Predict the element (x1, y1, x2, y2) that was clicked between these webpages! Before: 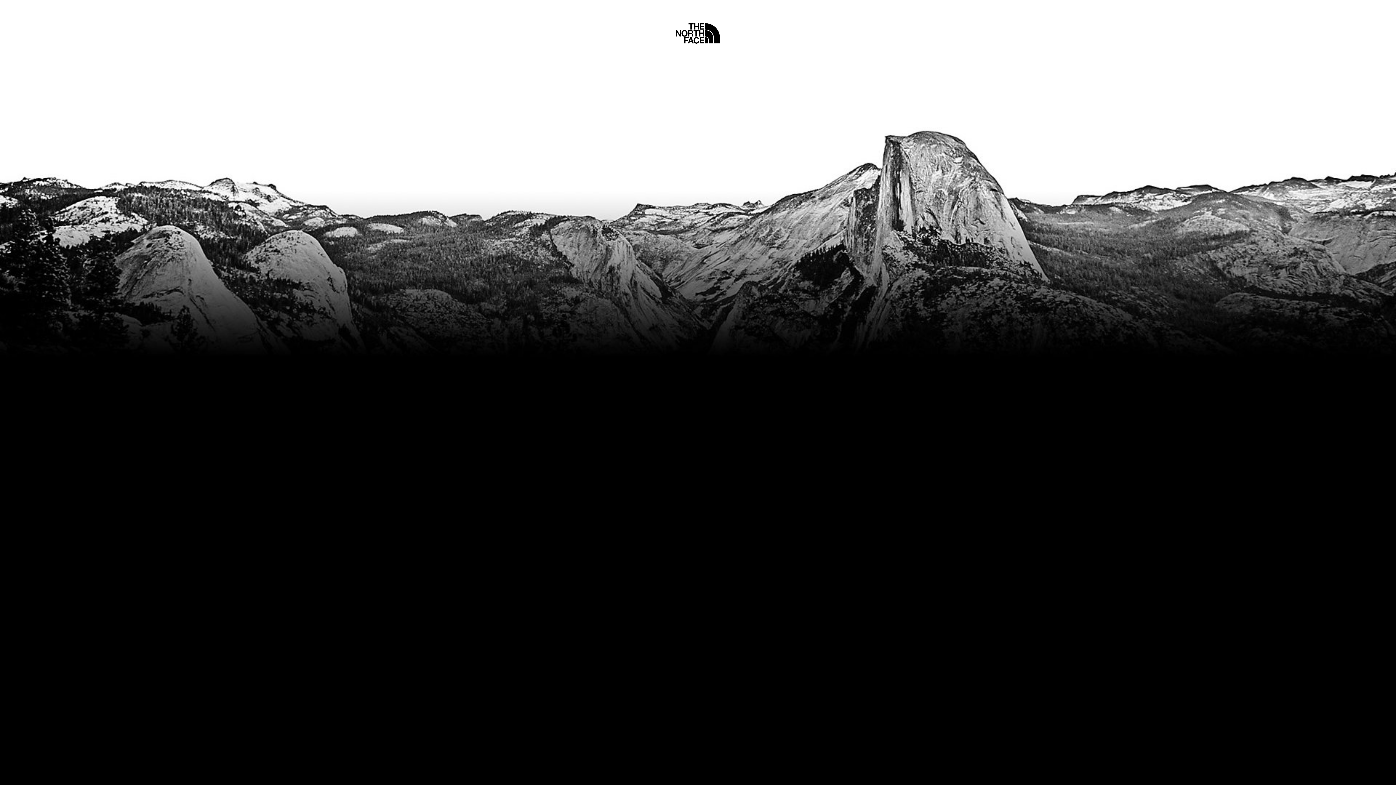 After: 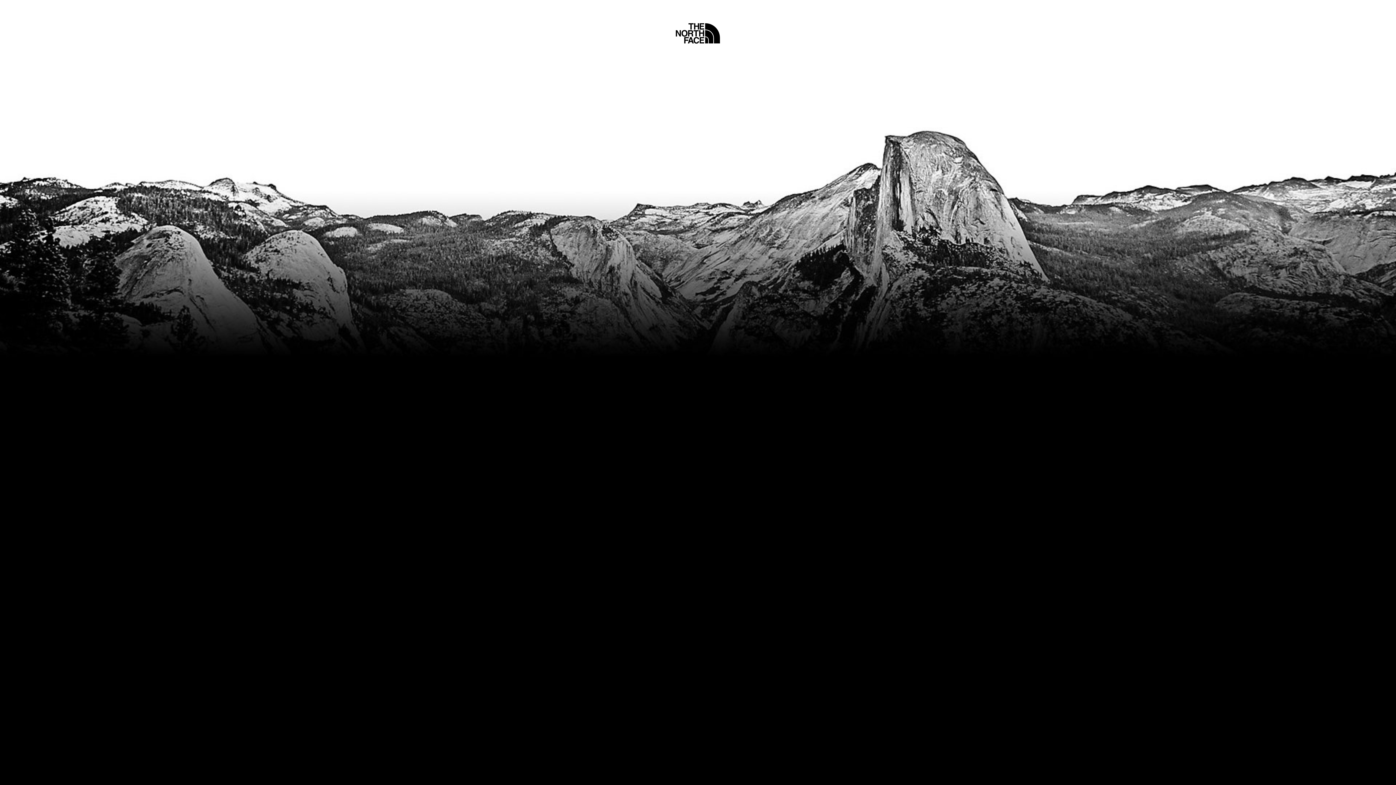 Action: bbox: (675, 5, 720, 45) label: Home